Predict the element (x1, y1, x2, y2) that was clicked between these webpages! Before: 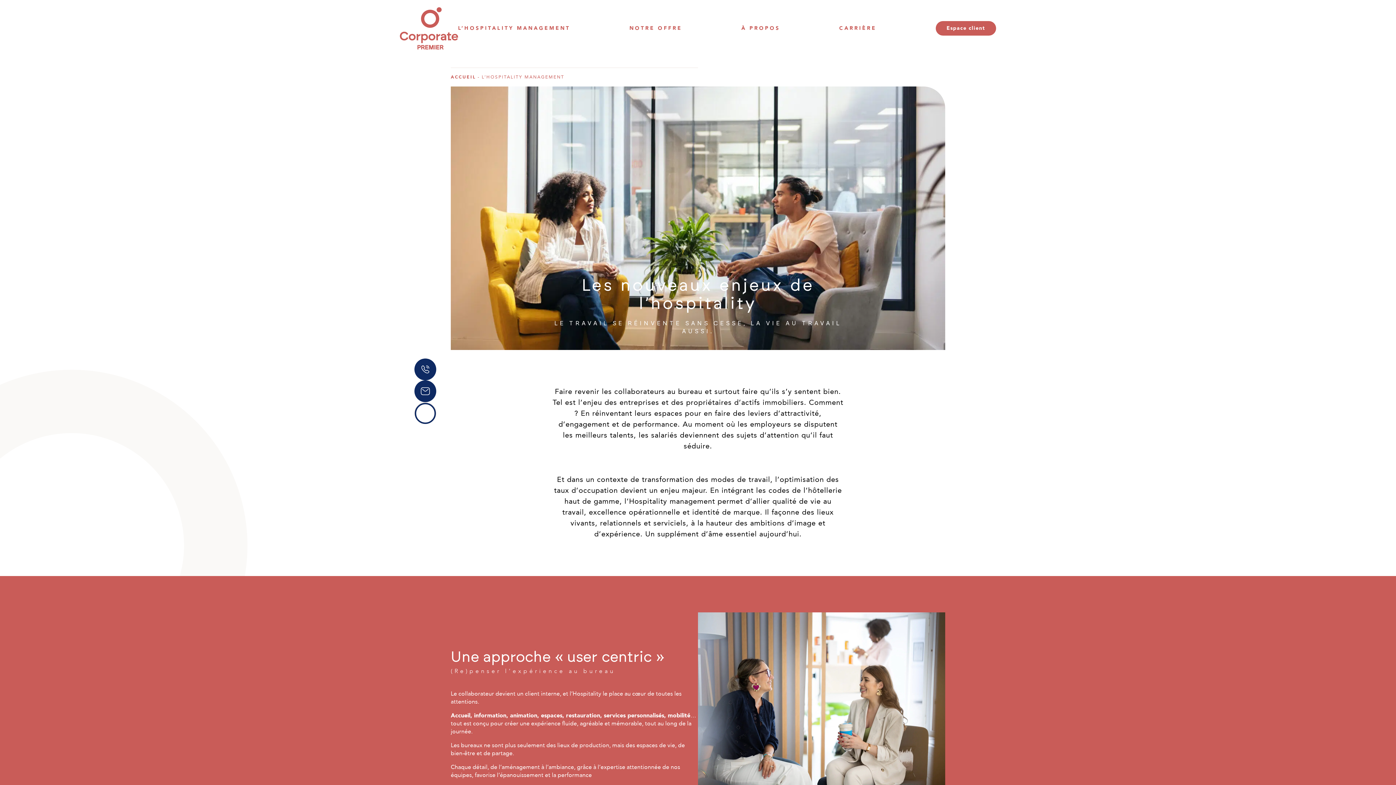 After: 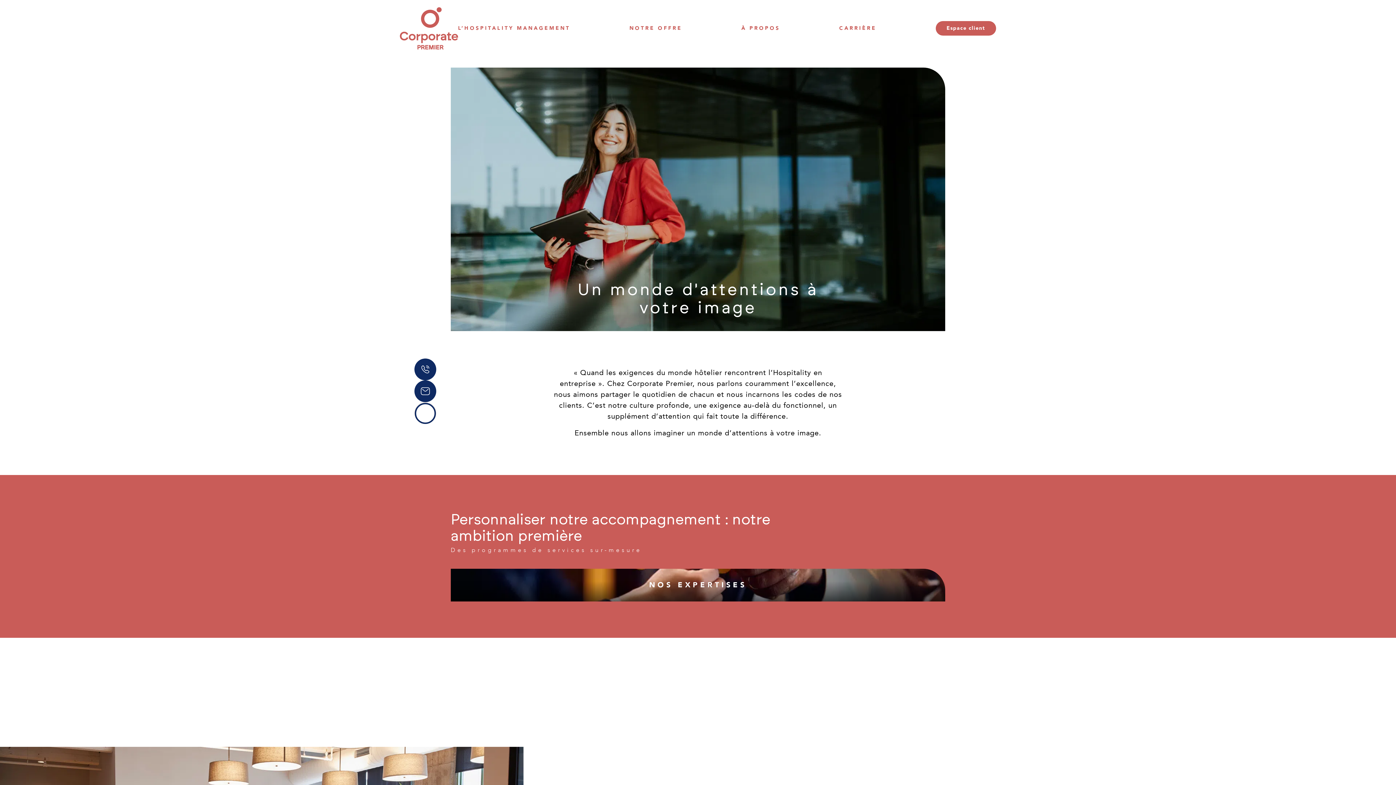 Action: bbox: (450, 74, 475, 80) label: ACCUEIL